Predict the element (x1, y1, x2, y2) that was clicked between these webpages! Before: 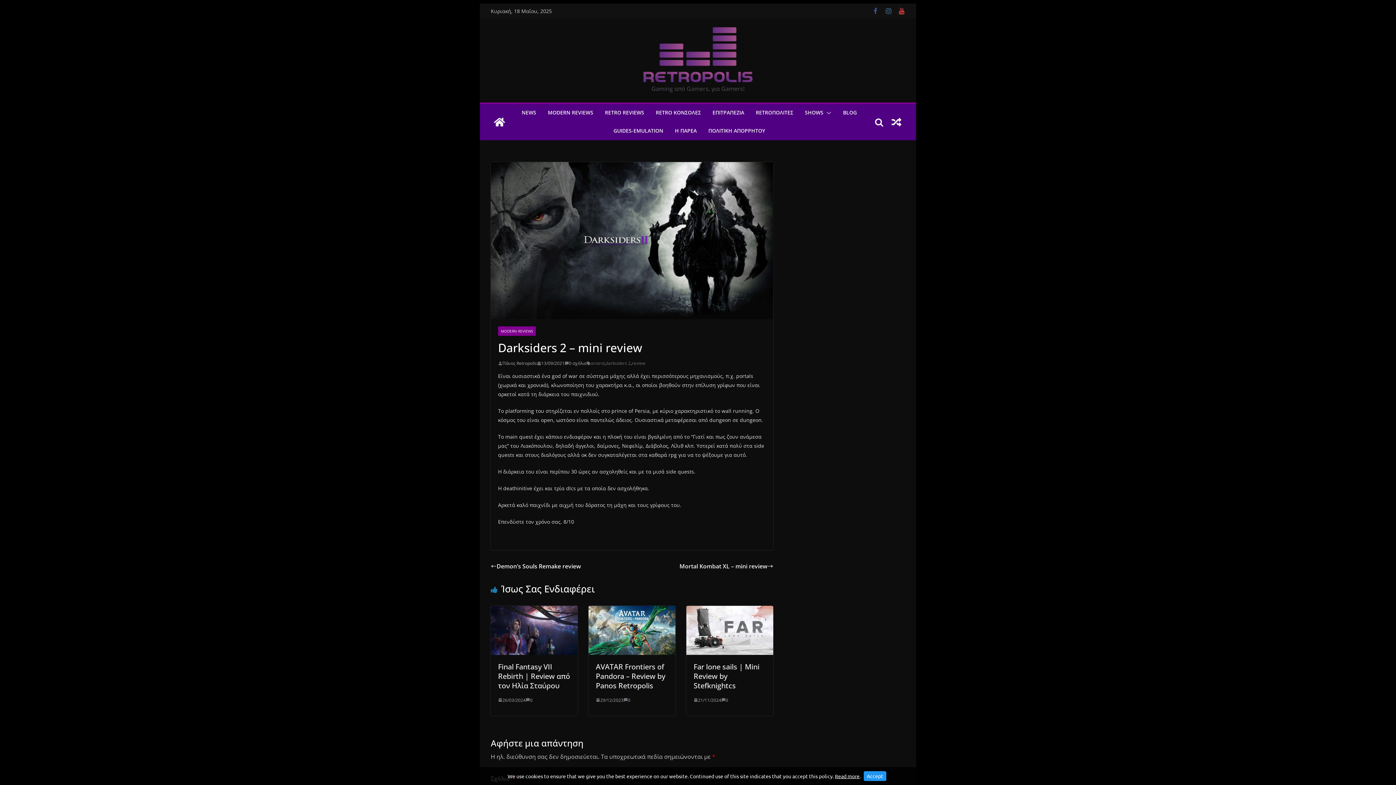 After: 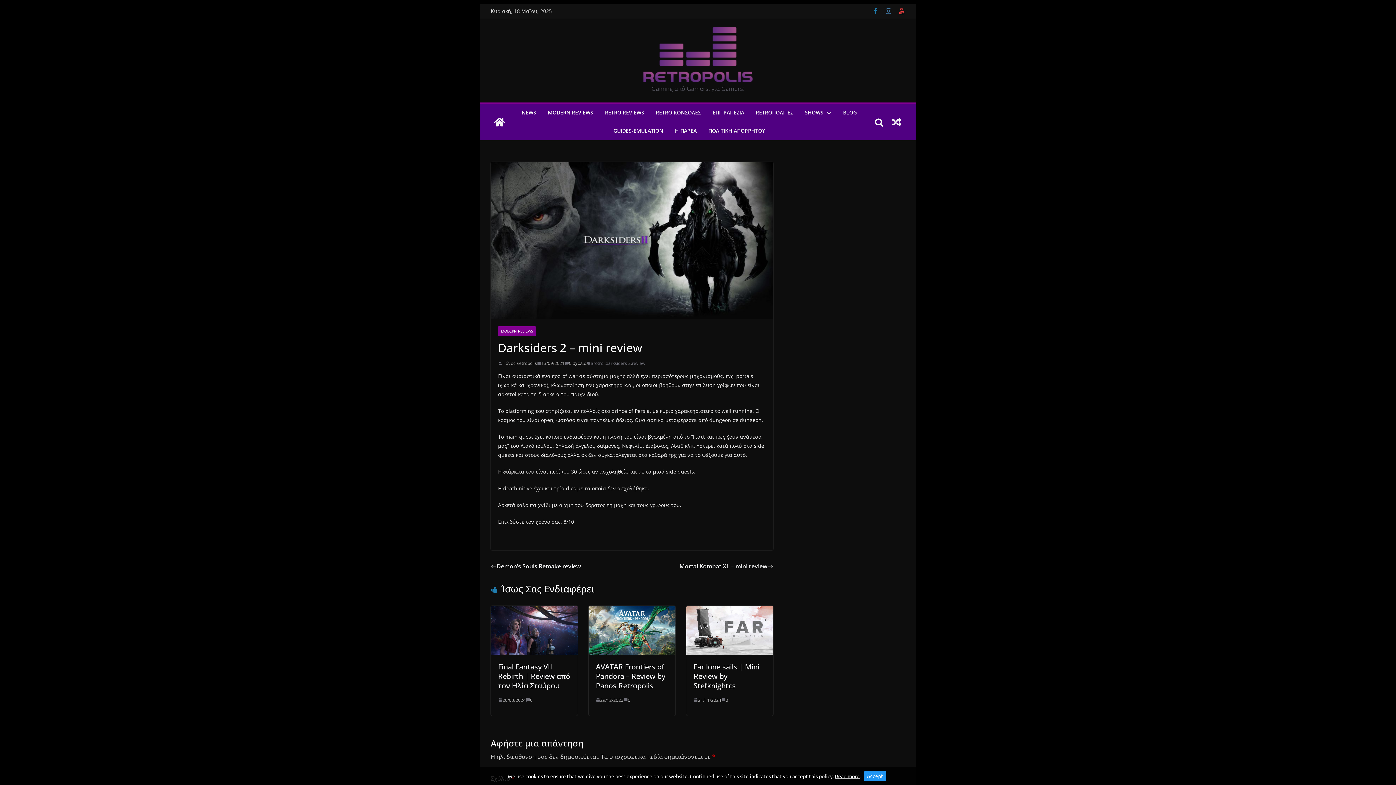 Action: bbox: (872, 7, 879, 14)